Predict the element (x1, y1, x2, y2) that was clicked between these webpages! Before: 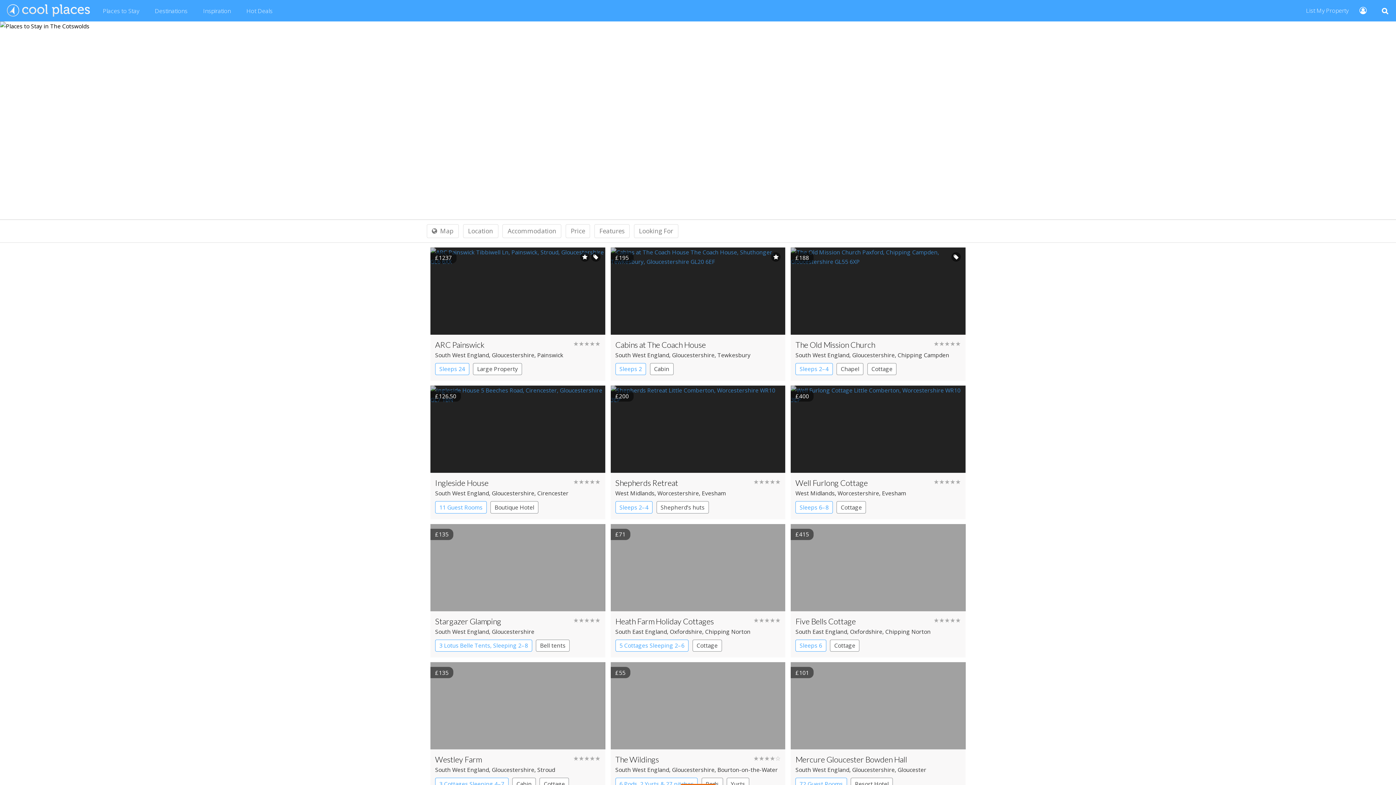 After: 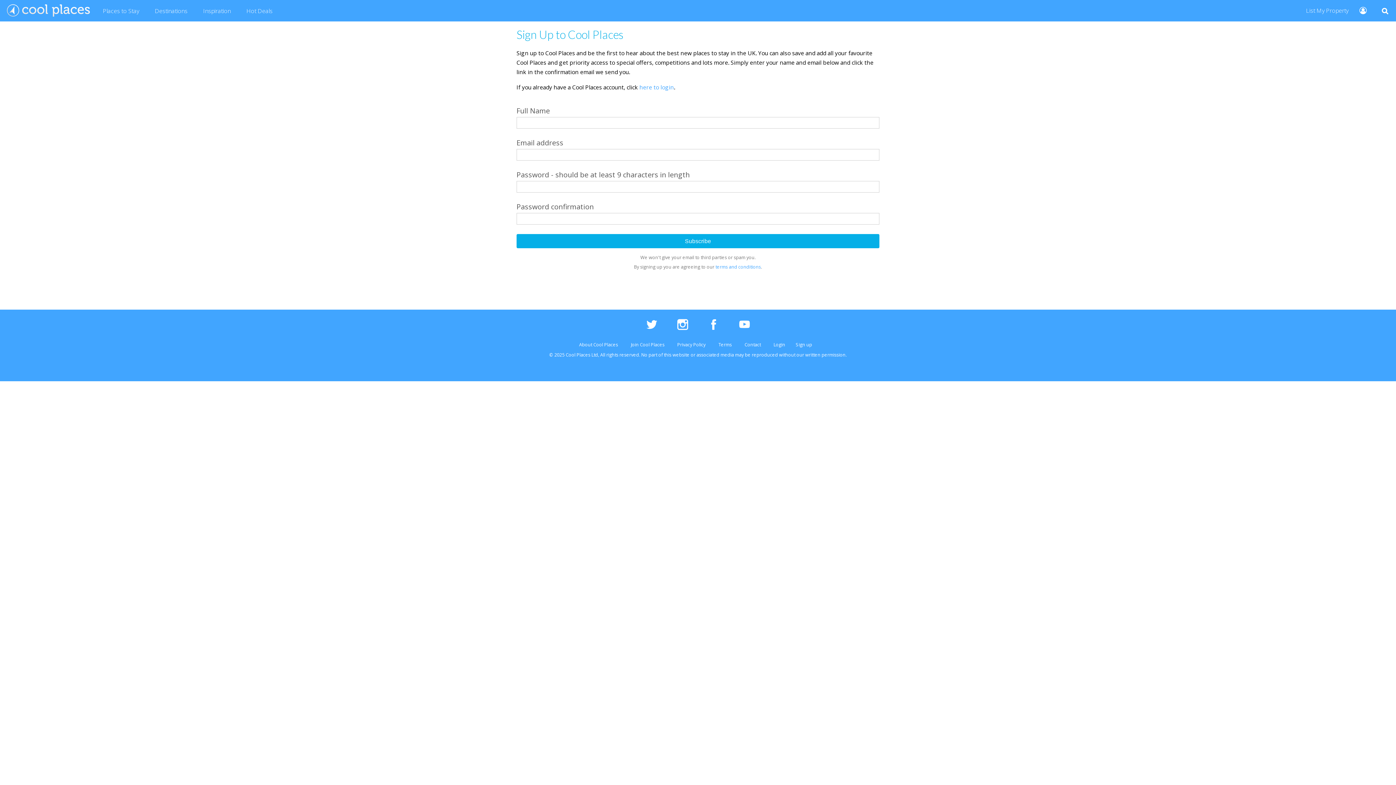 Action: bbox: (1353, 0, 1367, 19)